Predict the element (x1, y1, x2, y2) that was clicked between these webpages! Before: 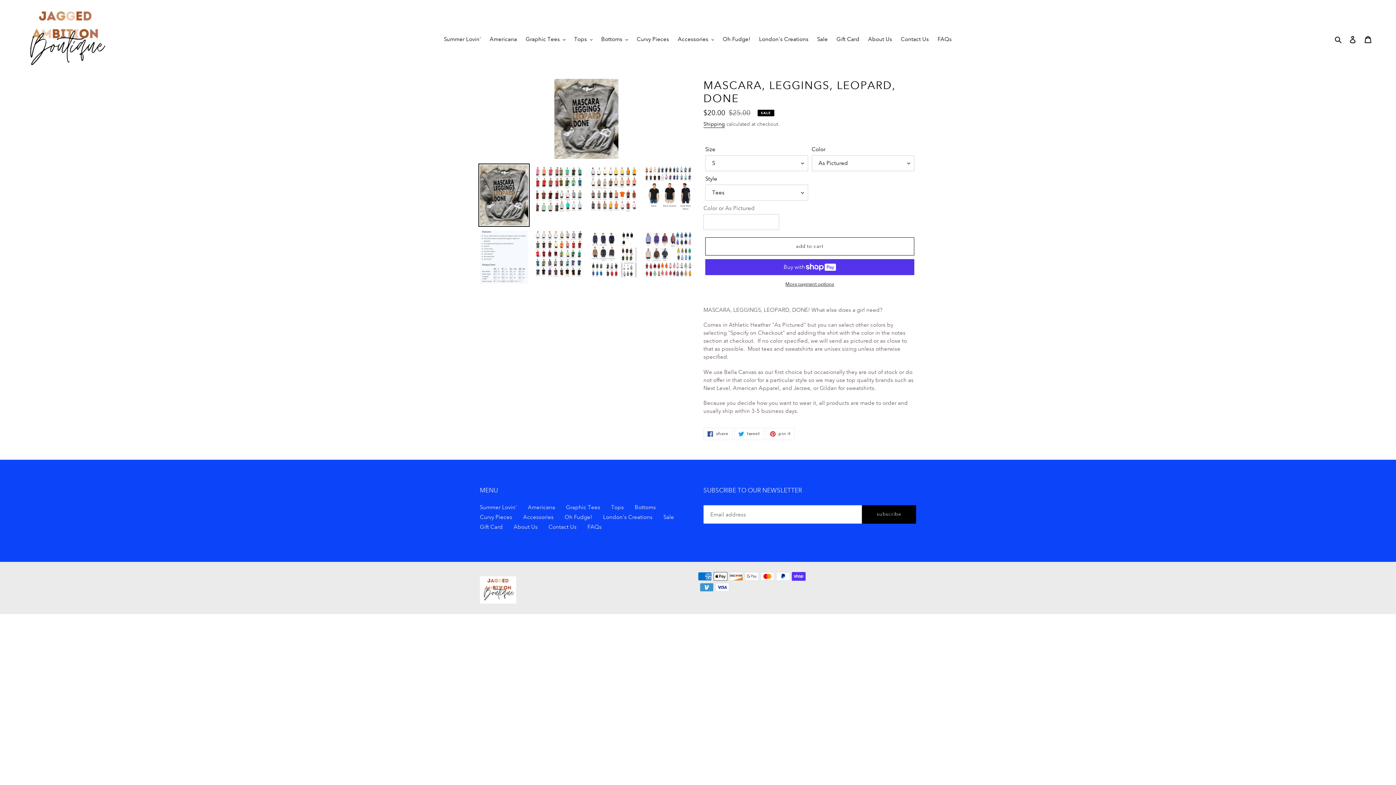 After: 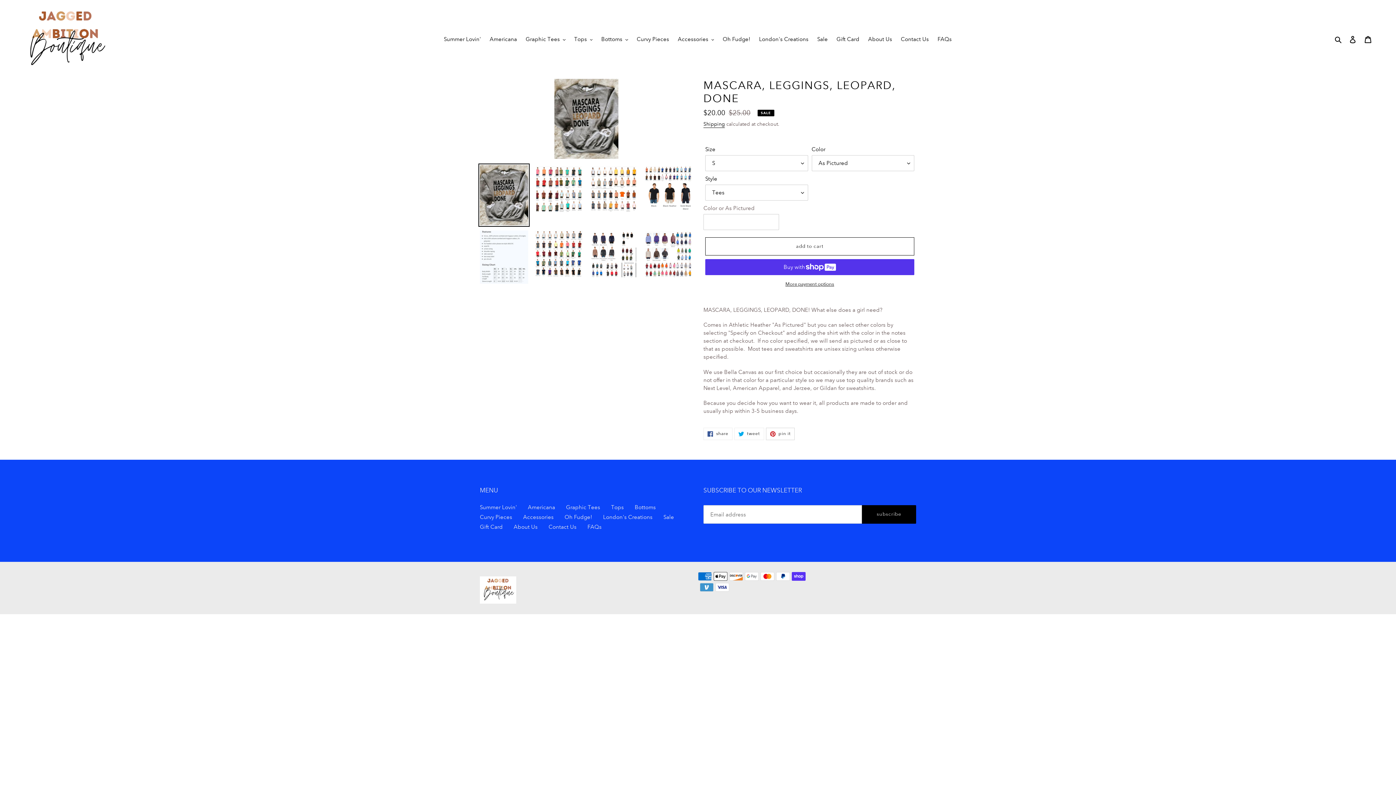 Action: label:  pin it
pin on pinterest bbox: (766, 428, 795, 440)